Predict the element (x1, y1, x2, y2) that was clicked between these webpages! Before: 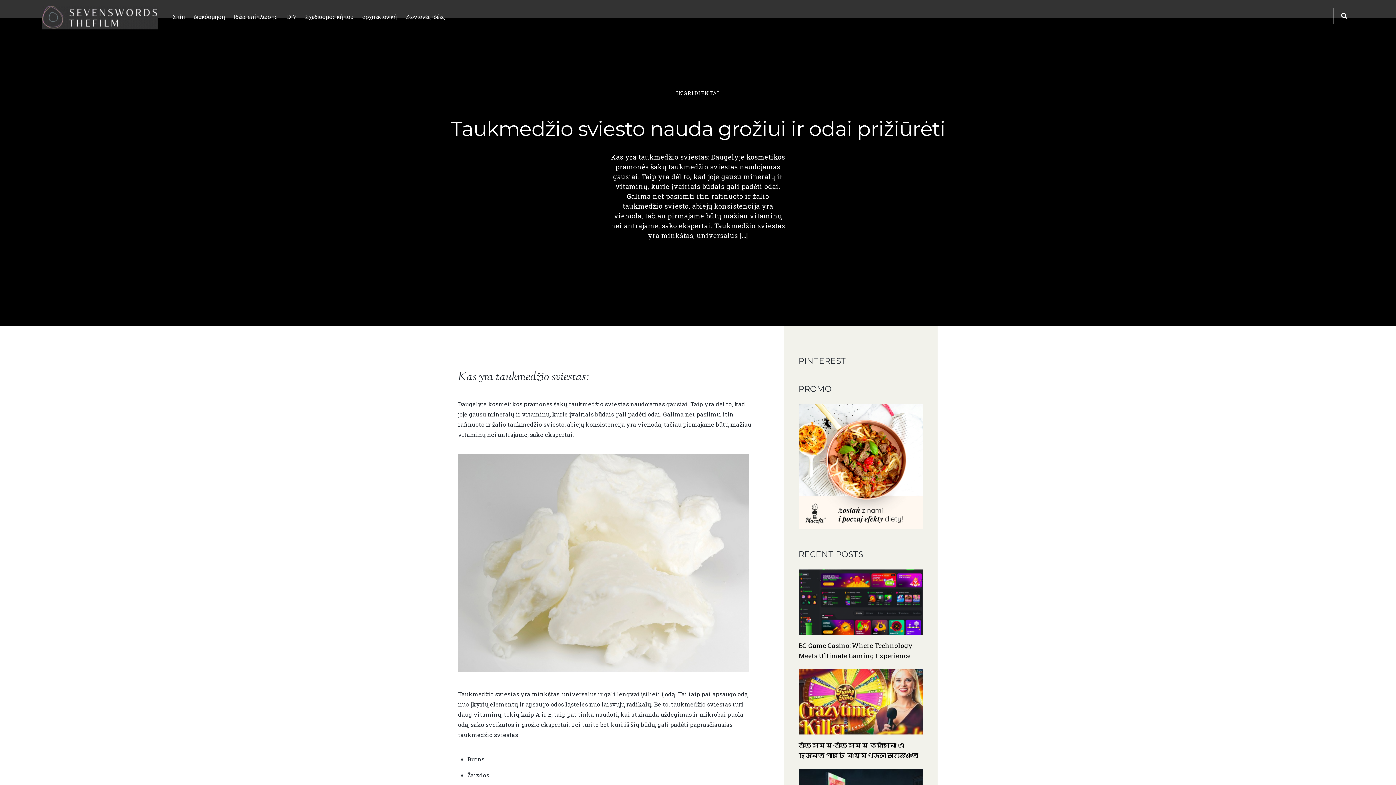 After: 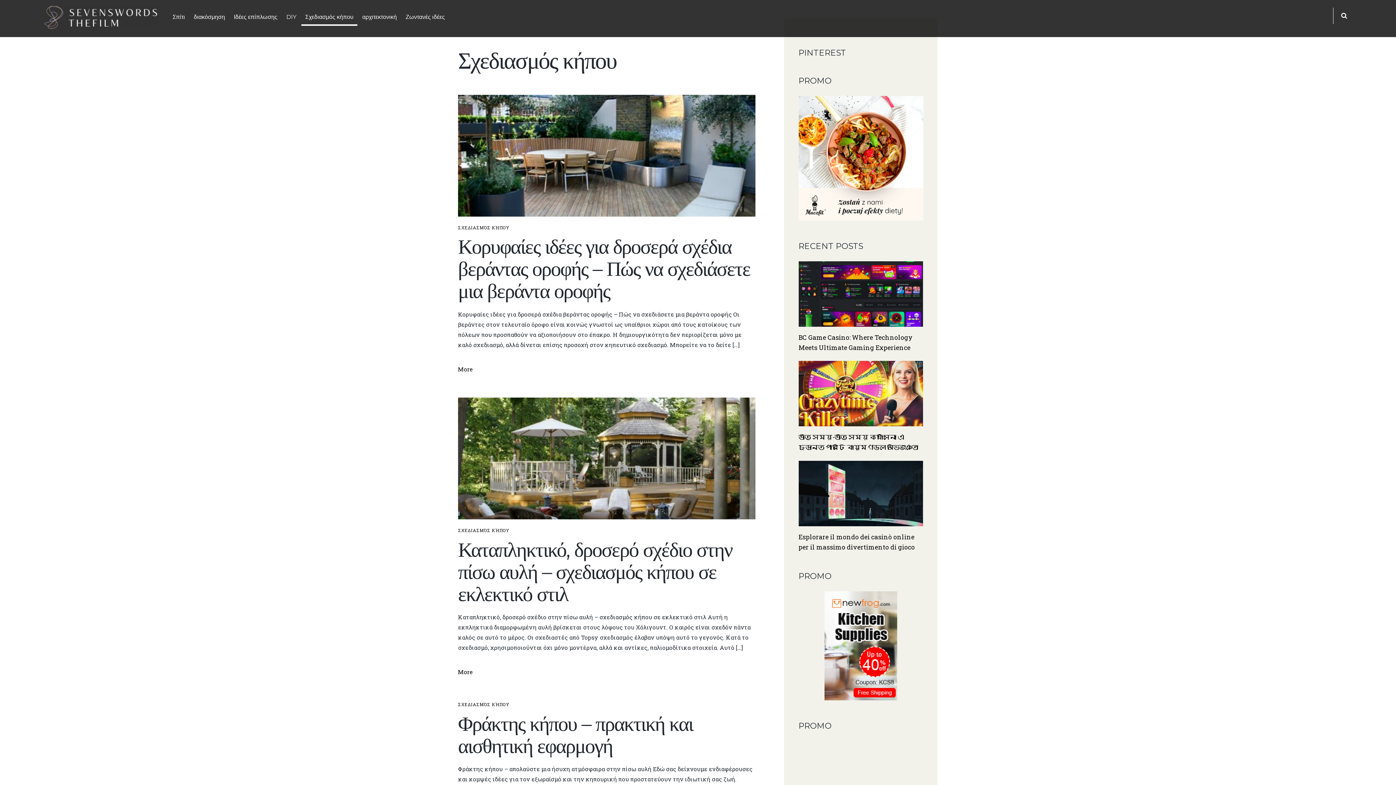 Action: bbox: (301, 9, 357, 28) label: Σχεδιασμός κήπου